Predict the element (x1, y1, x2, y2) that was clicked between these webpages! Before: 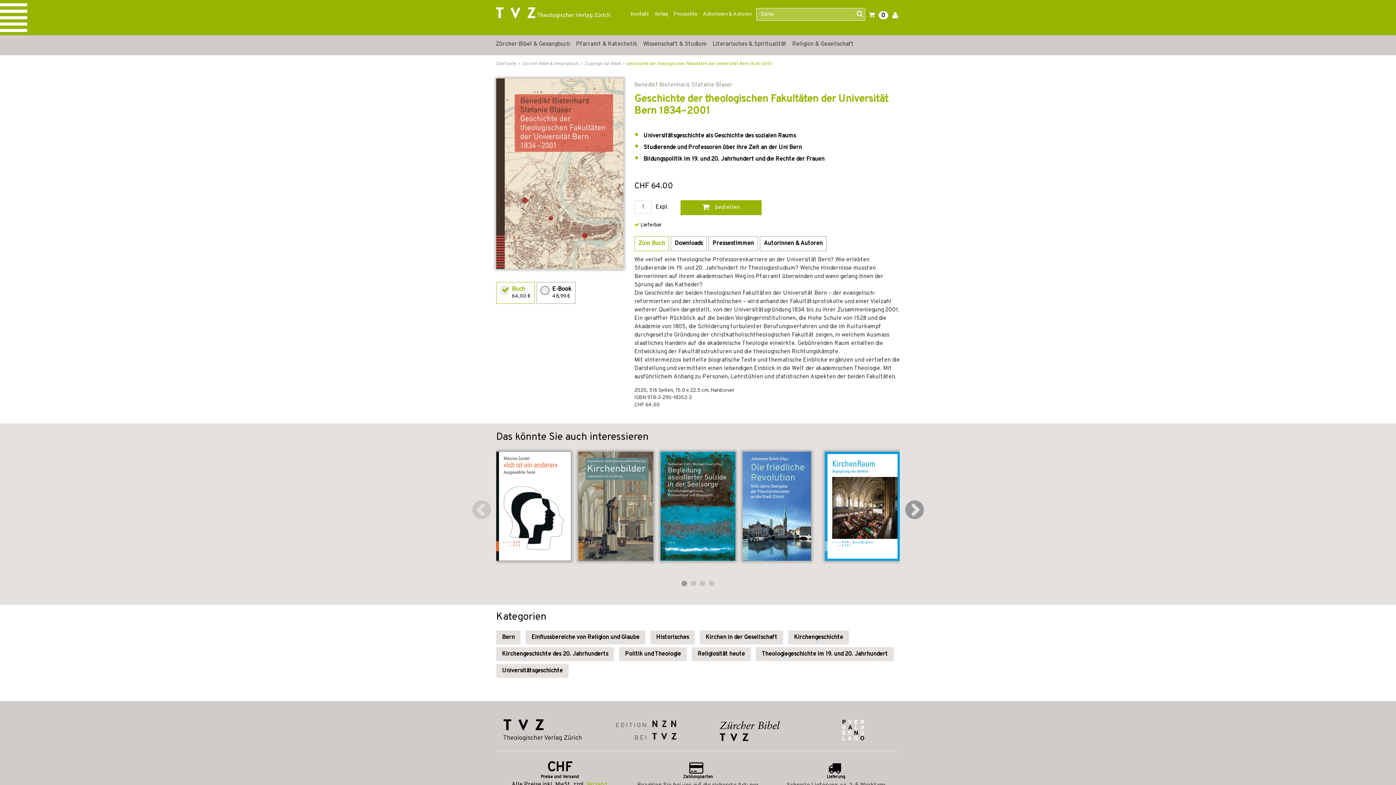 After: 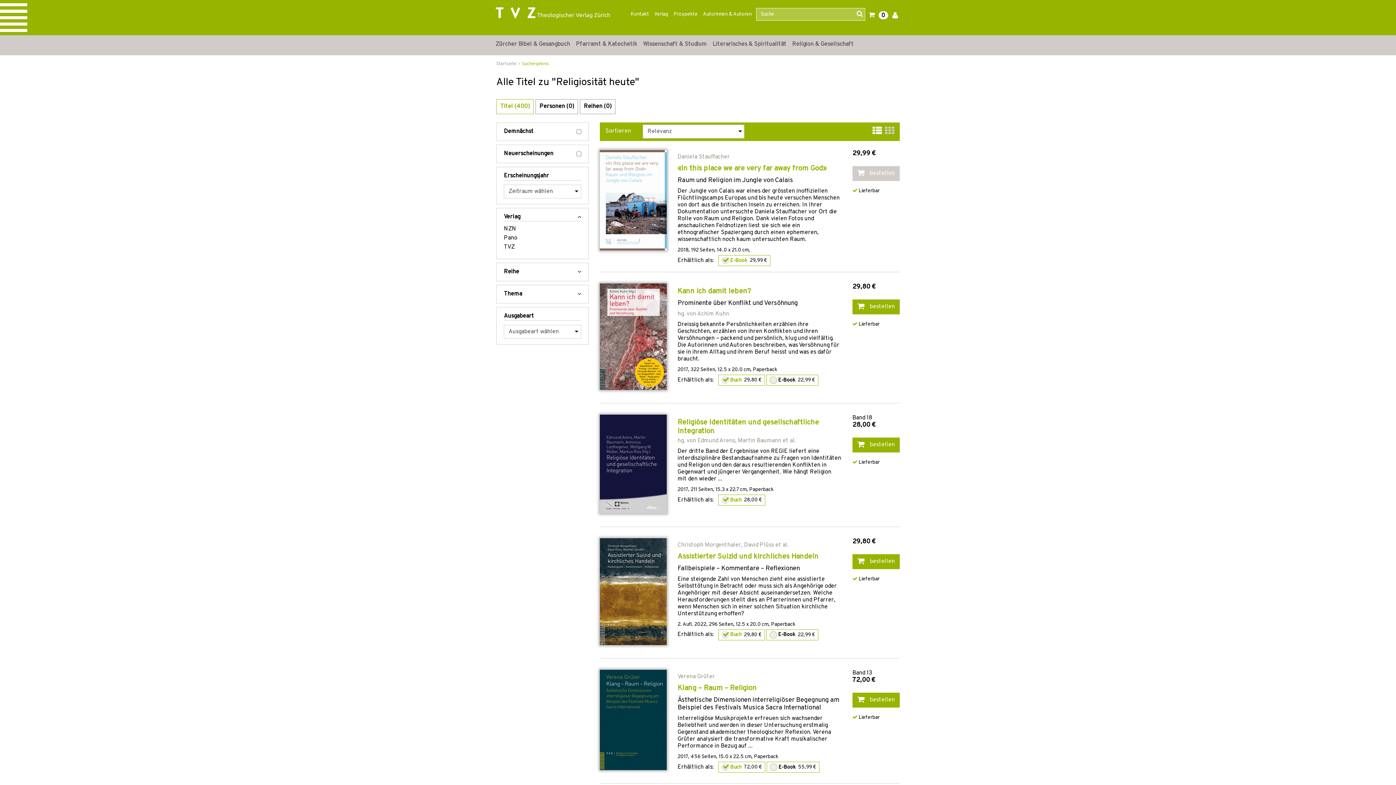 Action: bbox: (692, 647, 750, 661) label: Religiosität heute